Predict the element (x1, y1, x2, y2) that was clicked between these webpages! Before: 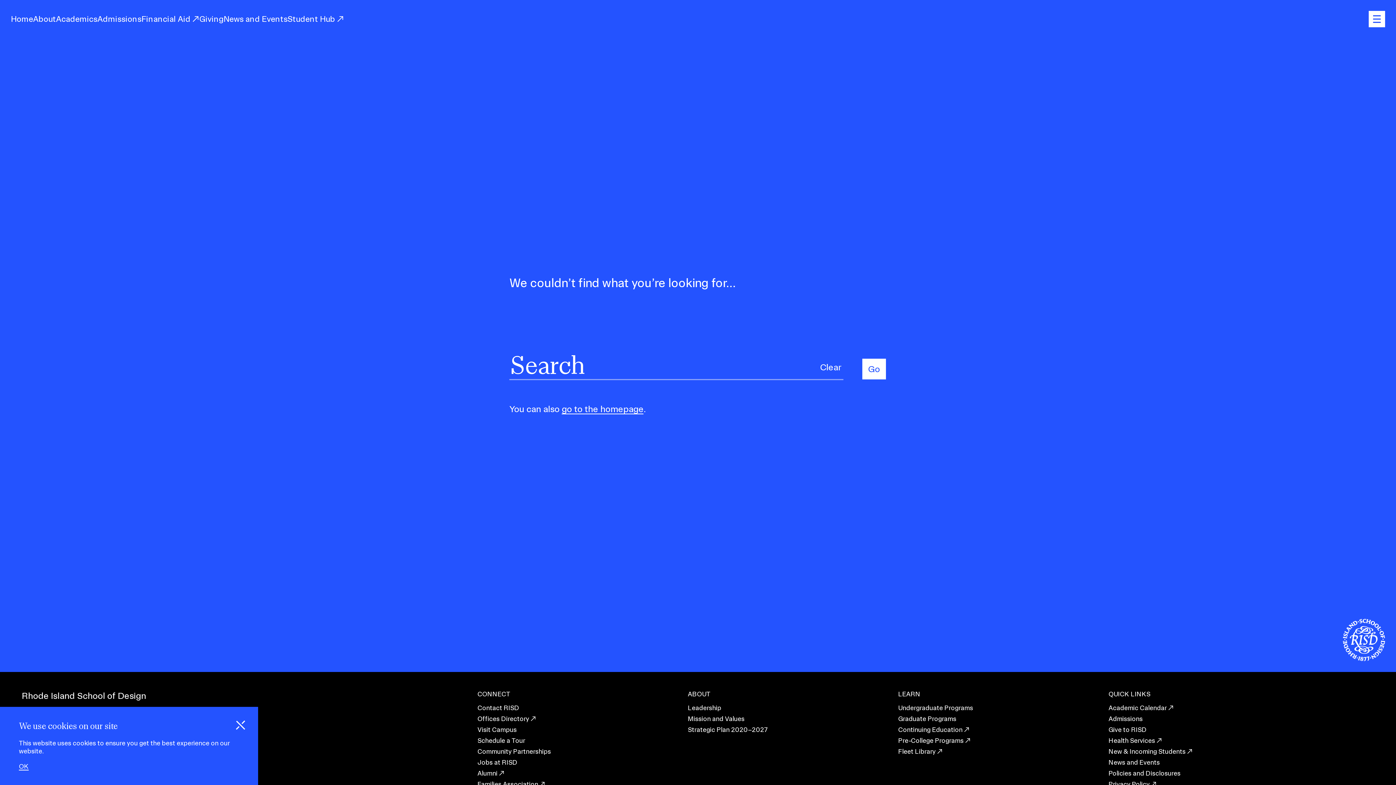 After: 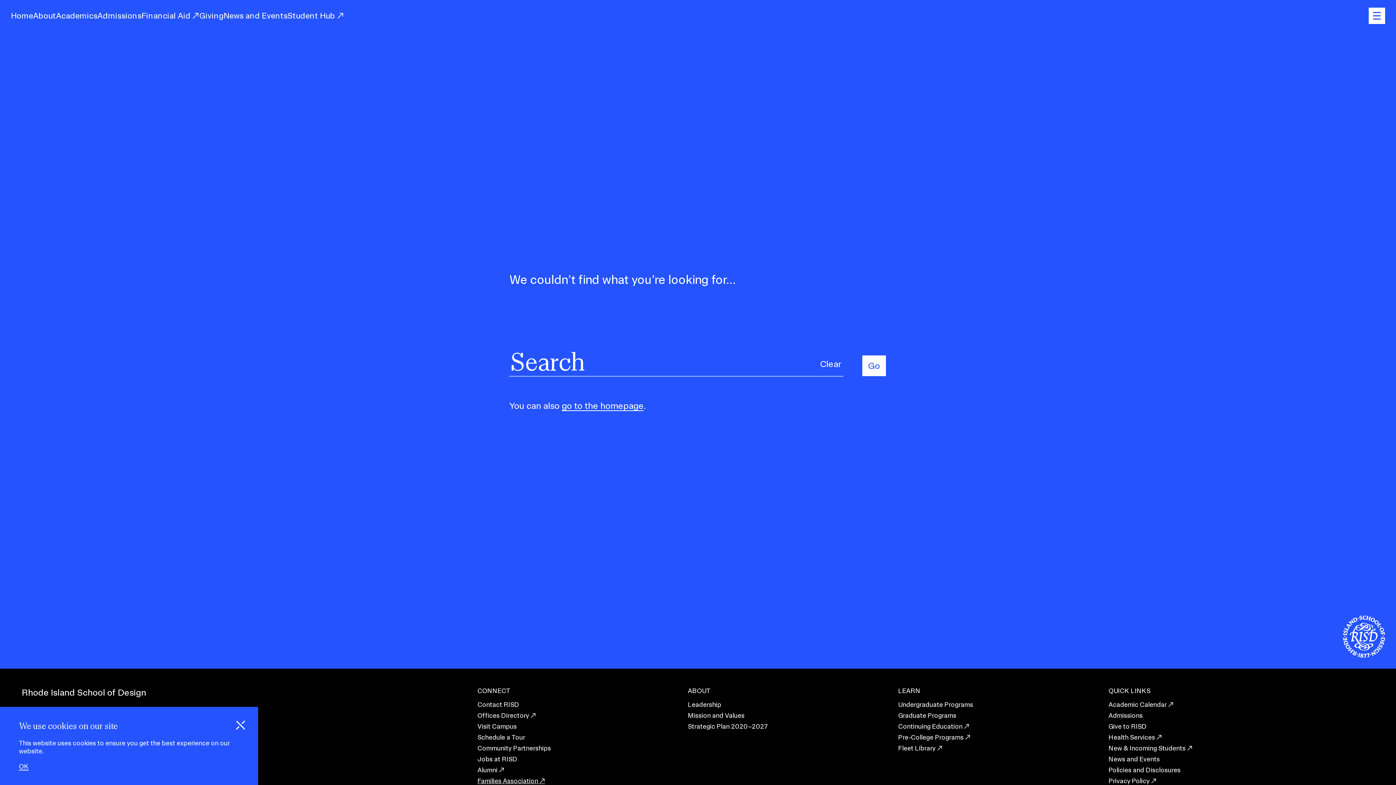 Action: label: Families Association bbox: (477, 780, 687, 788)